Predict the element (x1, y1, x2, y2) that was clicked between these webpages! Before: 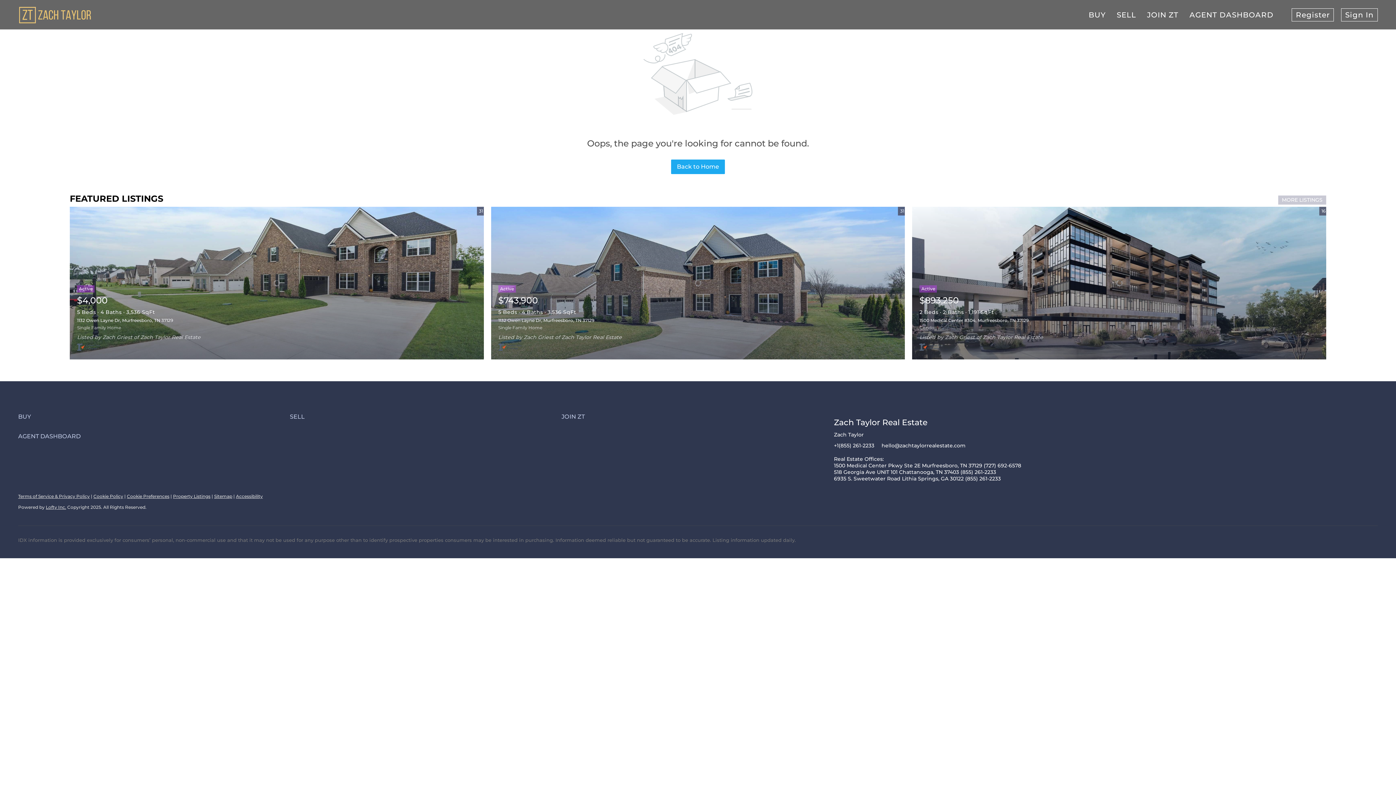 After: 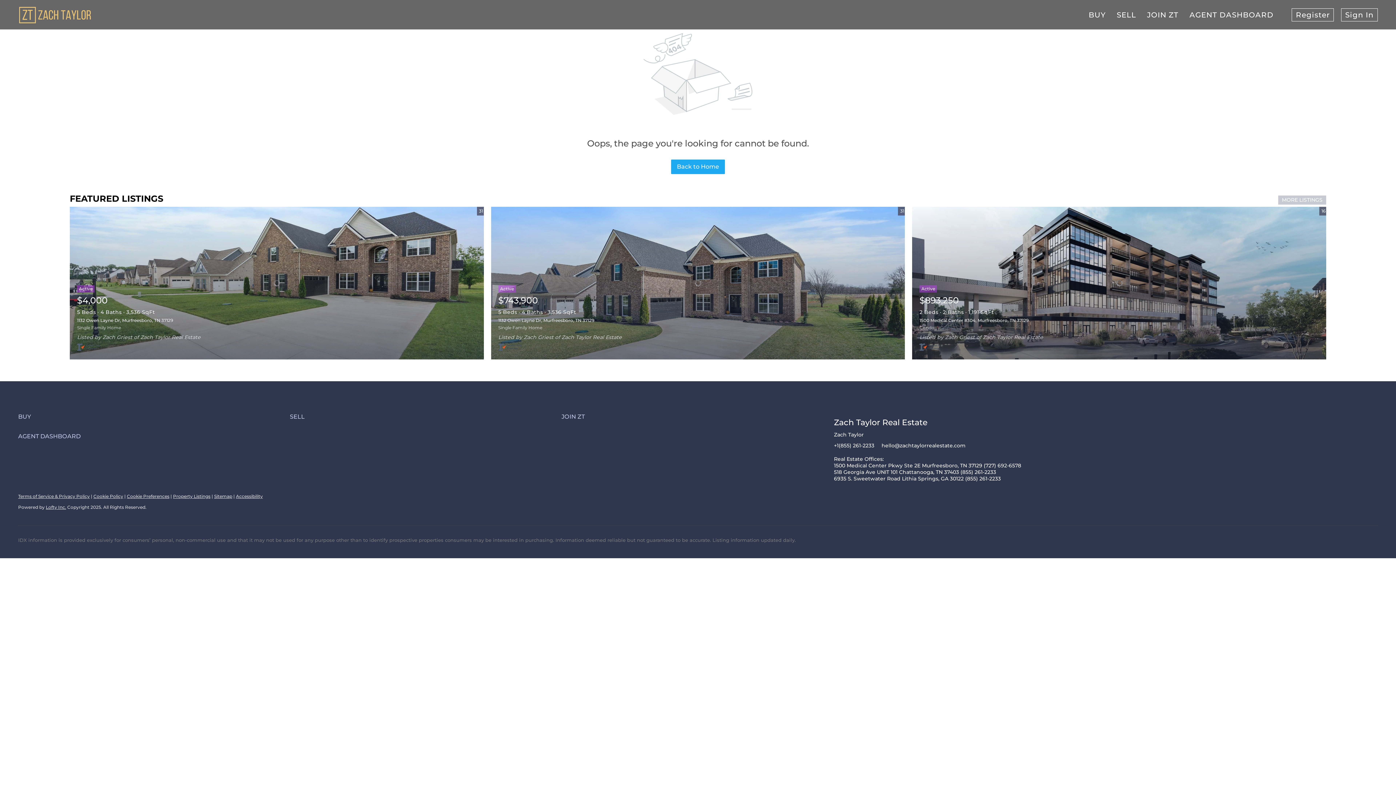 Action: label: +1(855) 261-2233 bbox: (834, 442, 874, 449)